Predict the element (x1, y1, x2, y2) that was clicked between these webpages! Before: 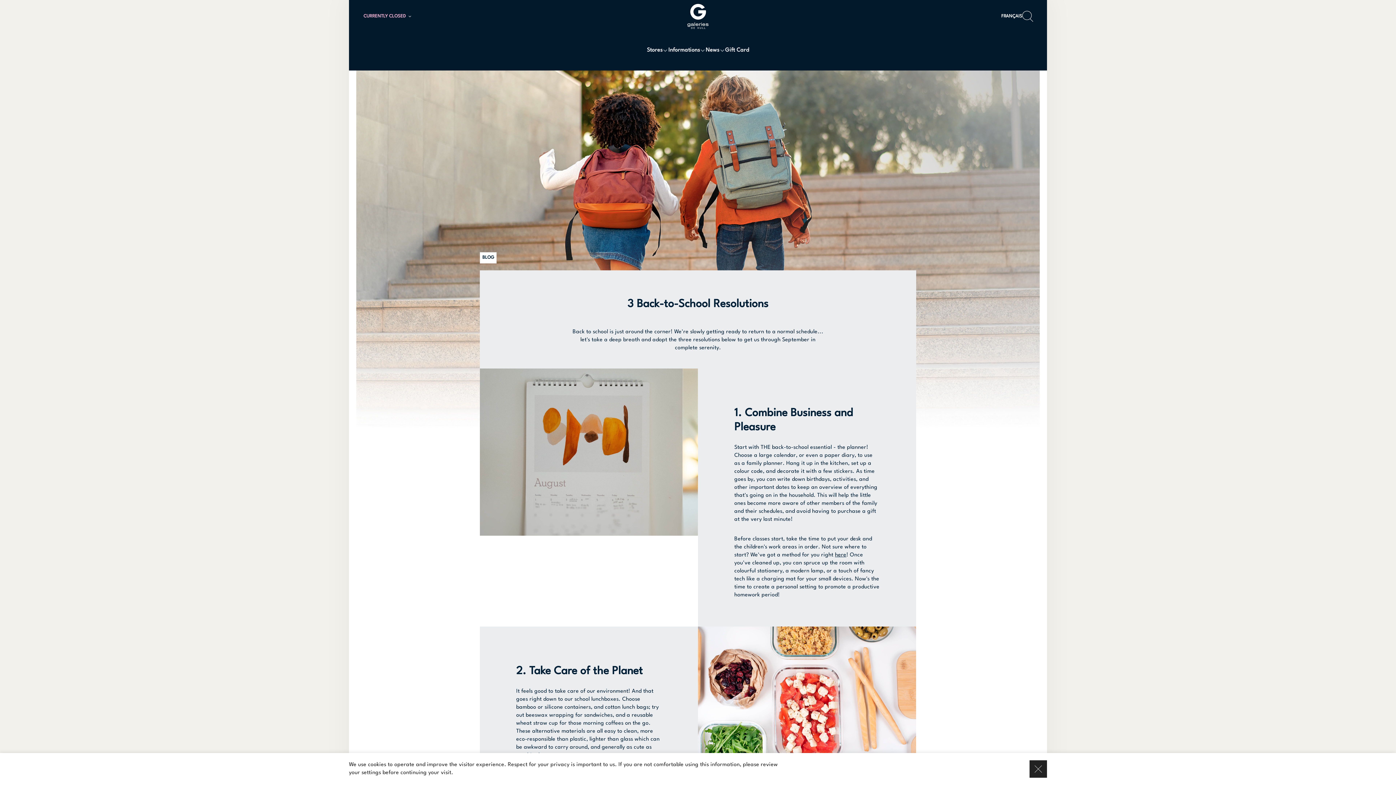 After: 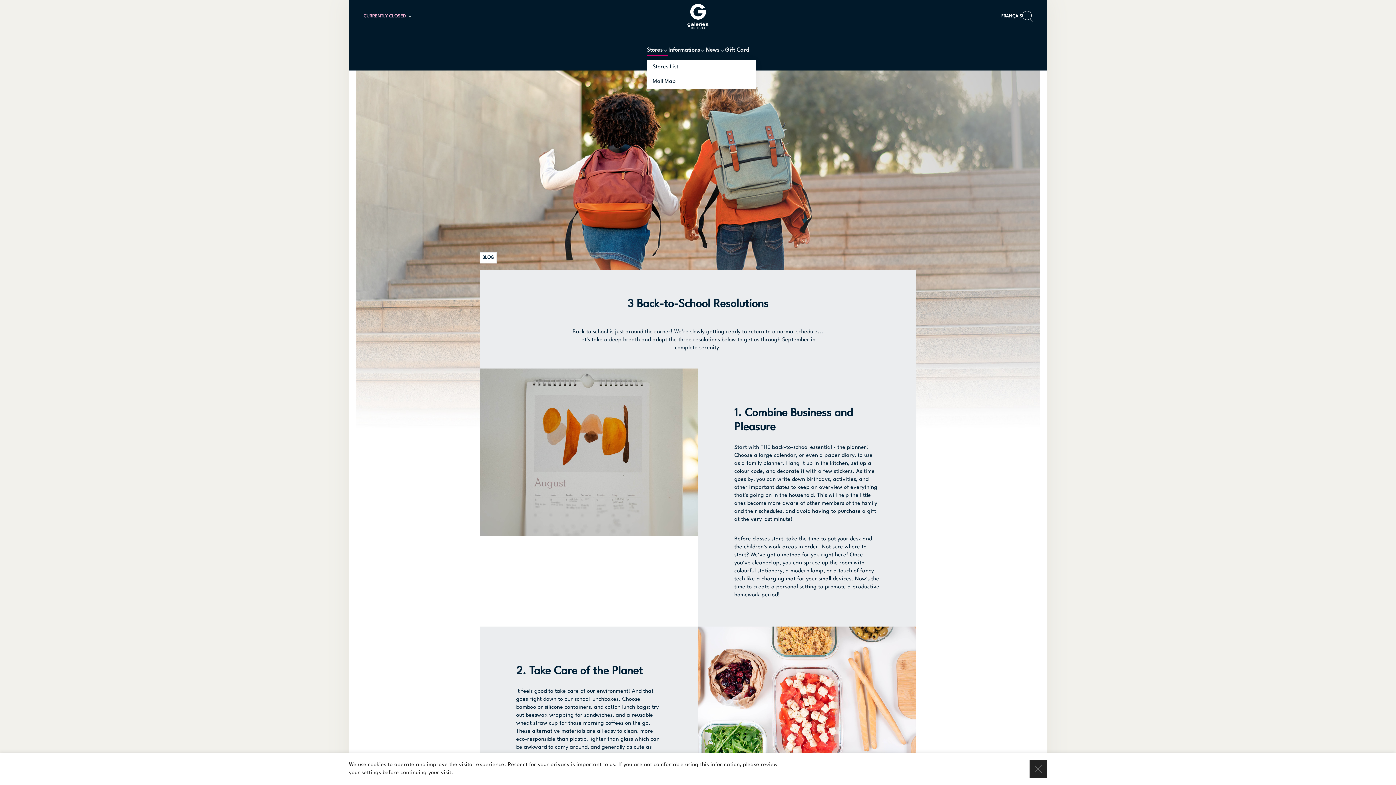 Action: label: Stores bbox: (647, 32, 668, 70)